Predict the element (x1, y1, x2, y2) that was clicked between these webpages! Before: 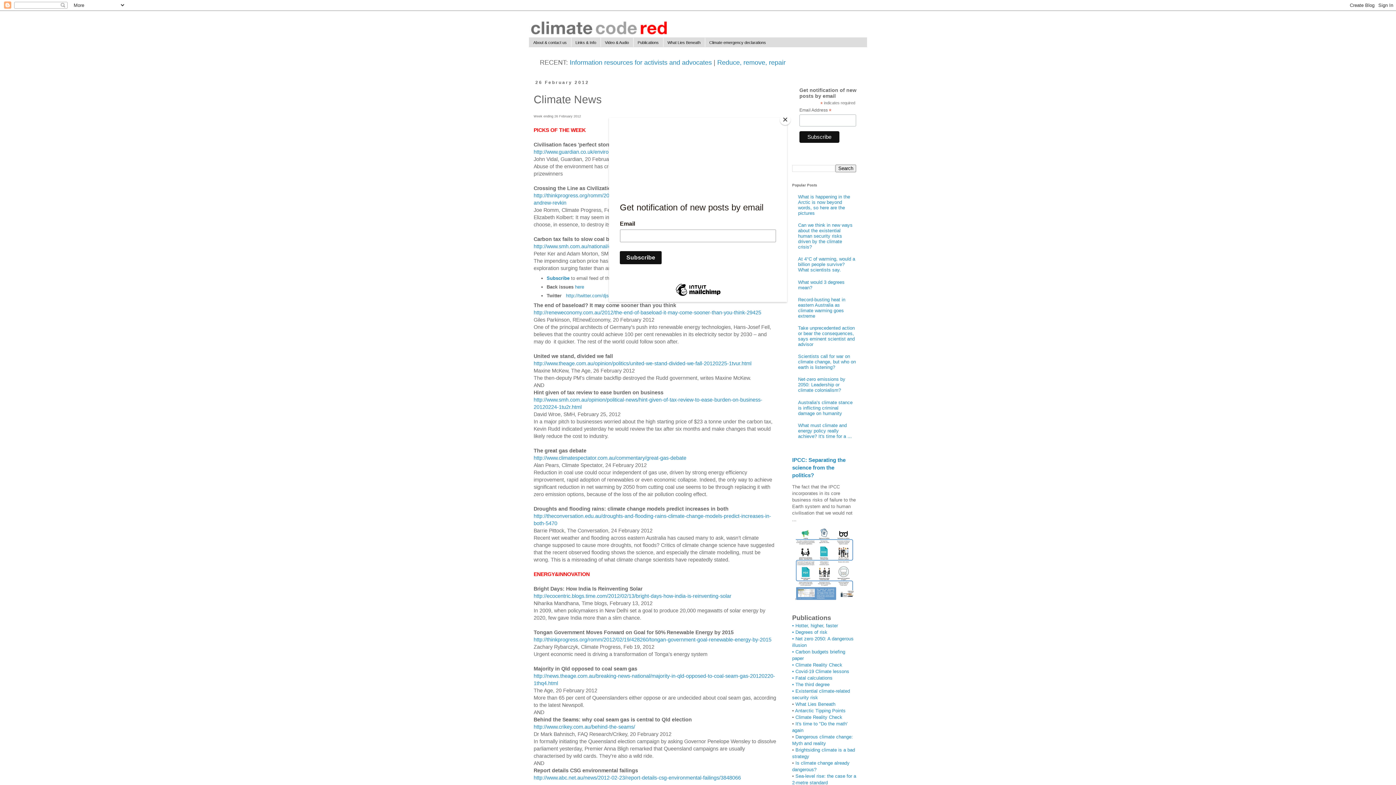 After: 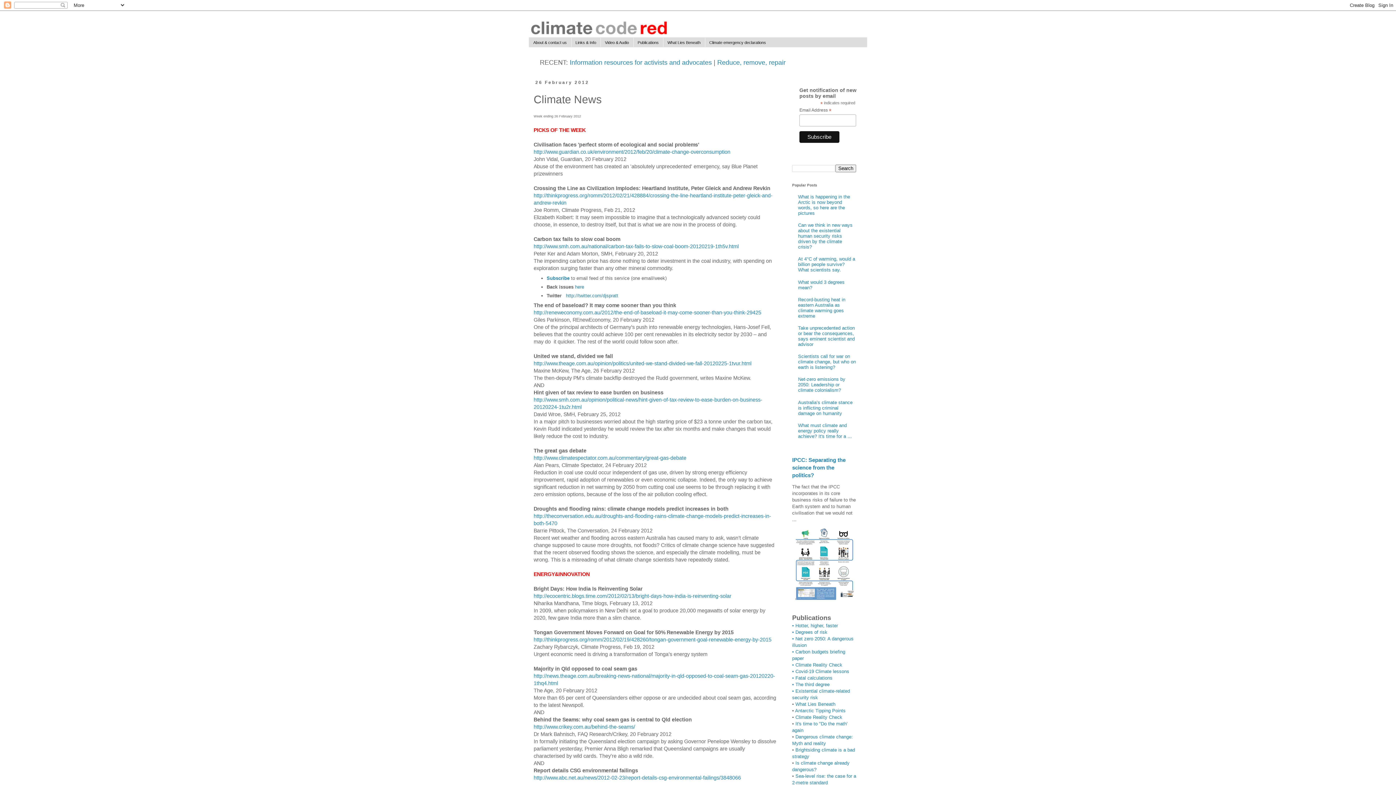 Action: label: Close bbox: (780, 114, 790, 125)